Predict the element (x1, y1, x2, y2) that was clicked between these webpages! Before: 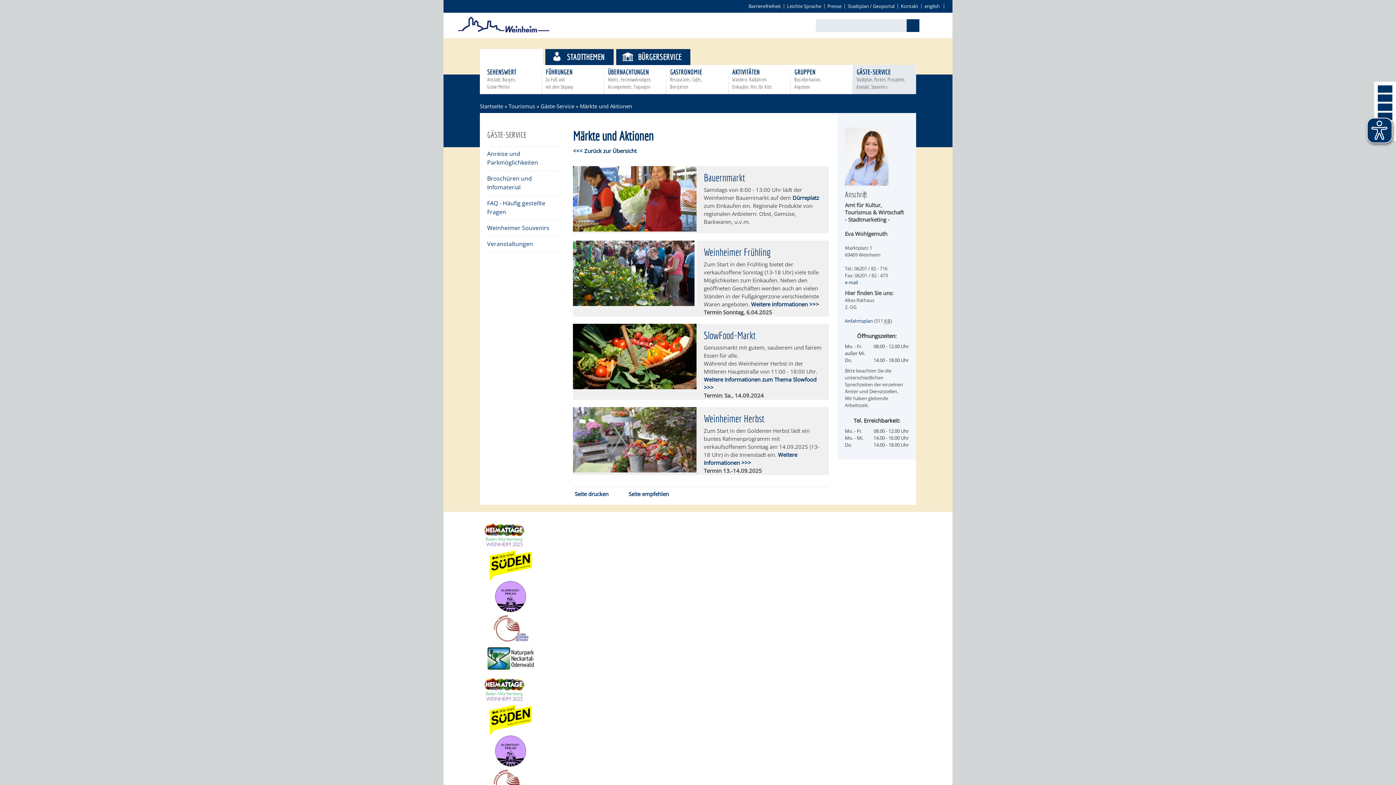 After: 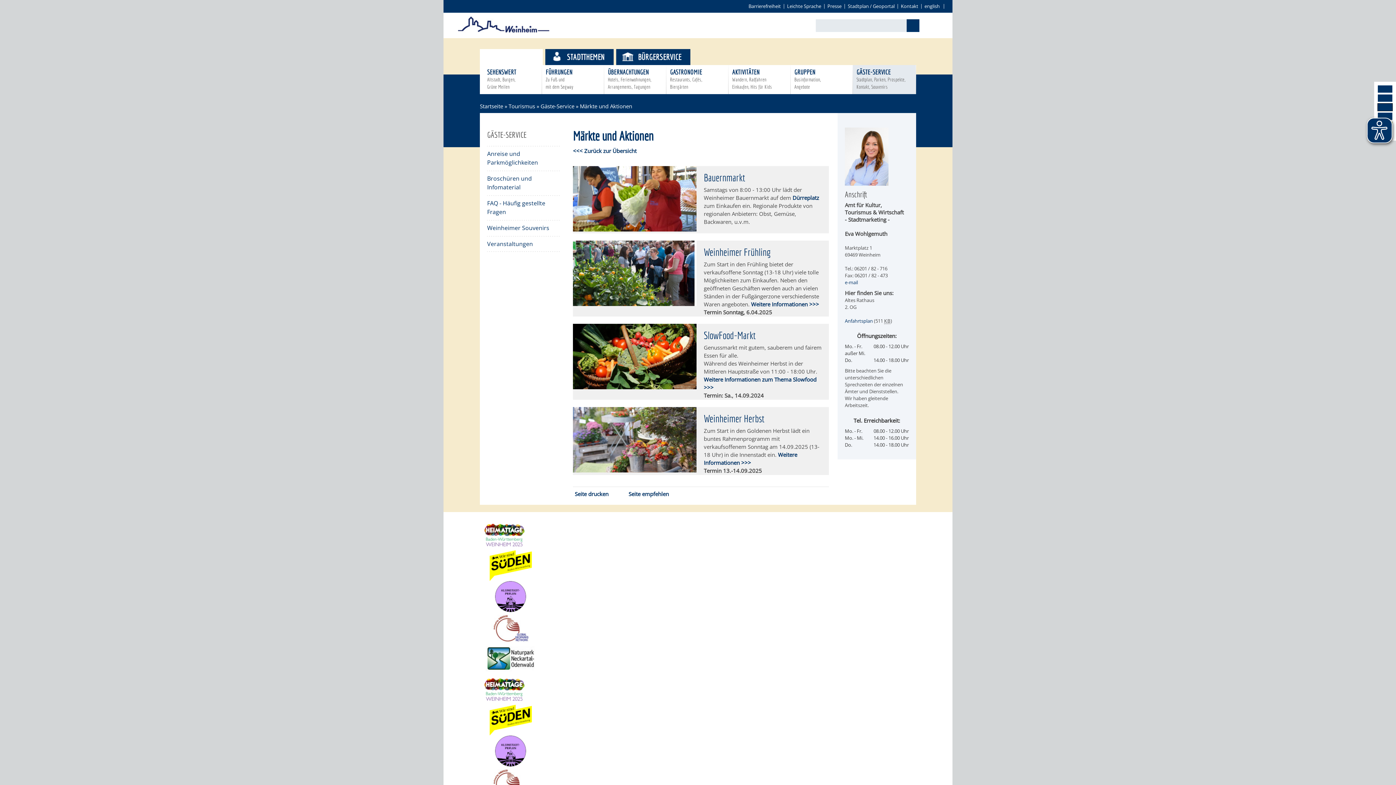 Action: bbox: (1378, 103, 1392, 110)